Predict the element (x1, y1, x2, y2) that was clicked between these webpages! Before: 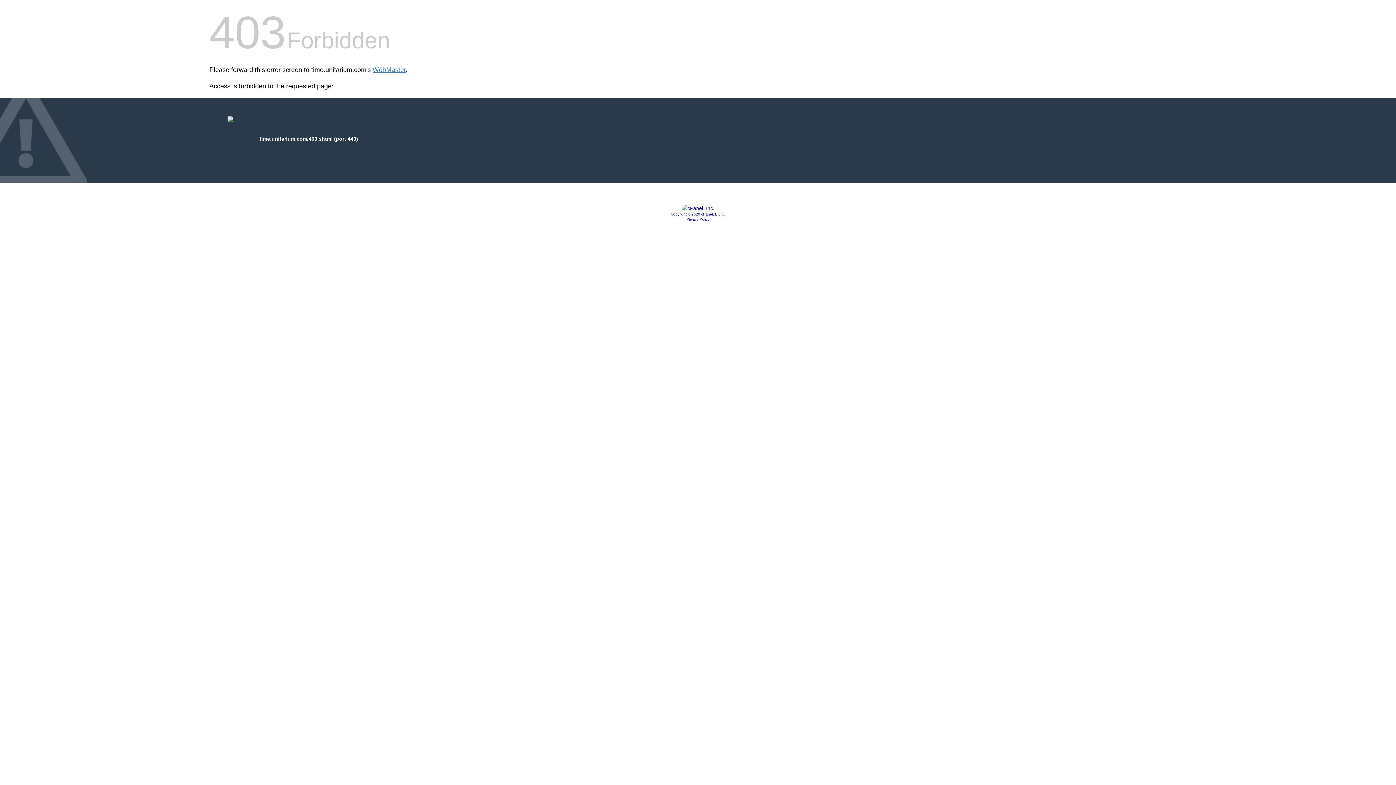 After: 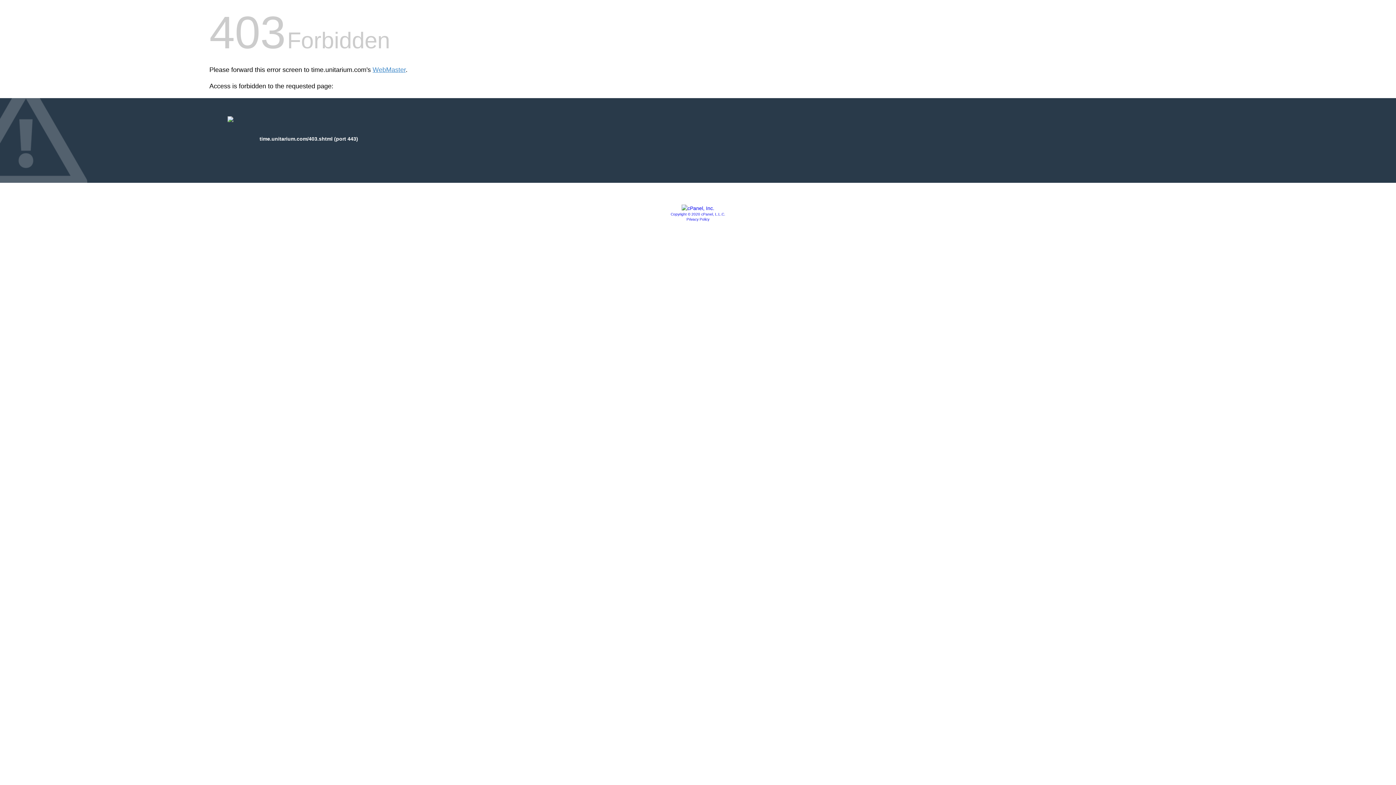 Action: bbox: (670, 212, 725, 216) label: Copyright © 2020 cPanel, L.L.C.